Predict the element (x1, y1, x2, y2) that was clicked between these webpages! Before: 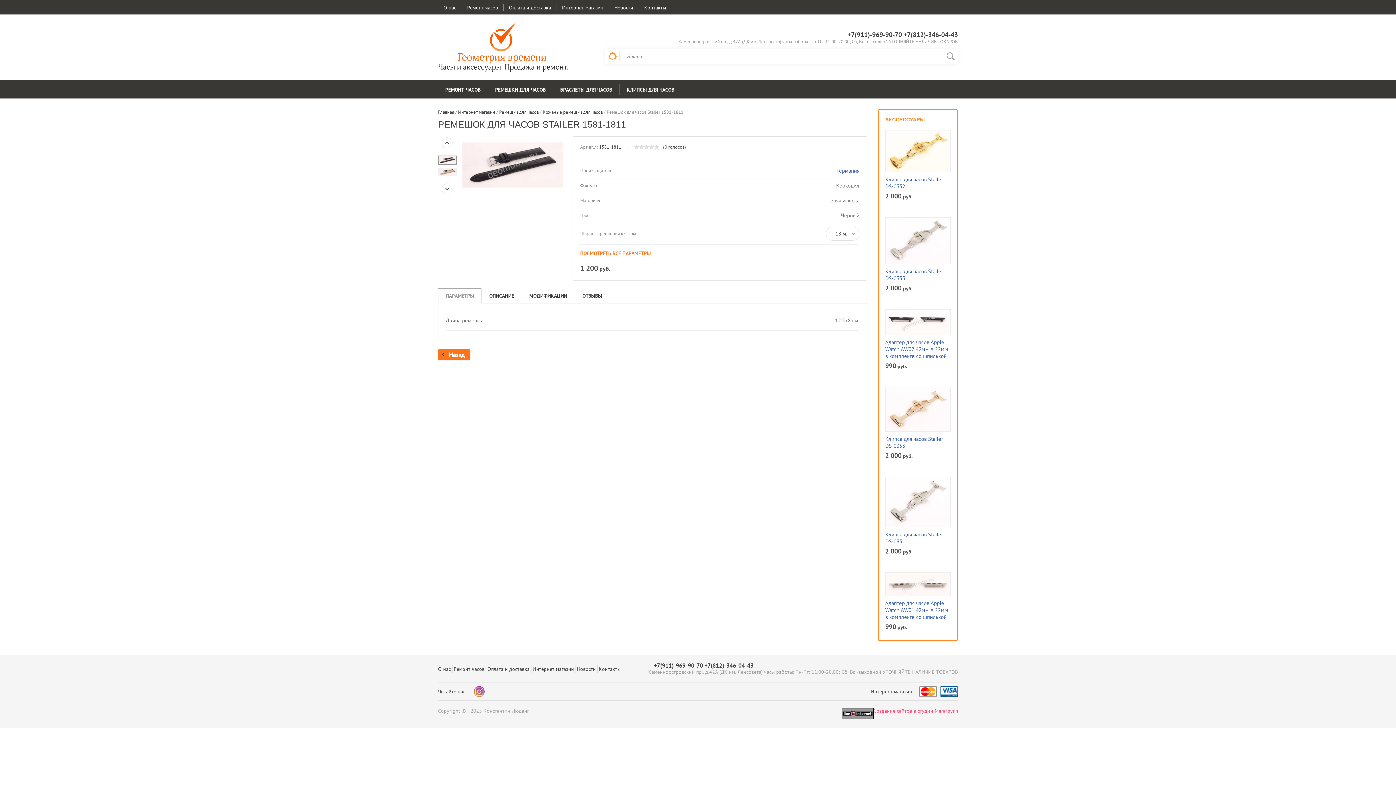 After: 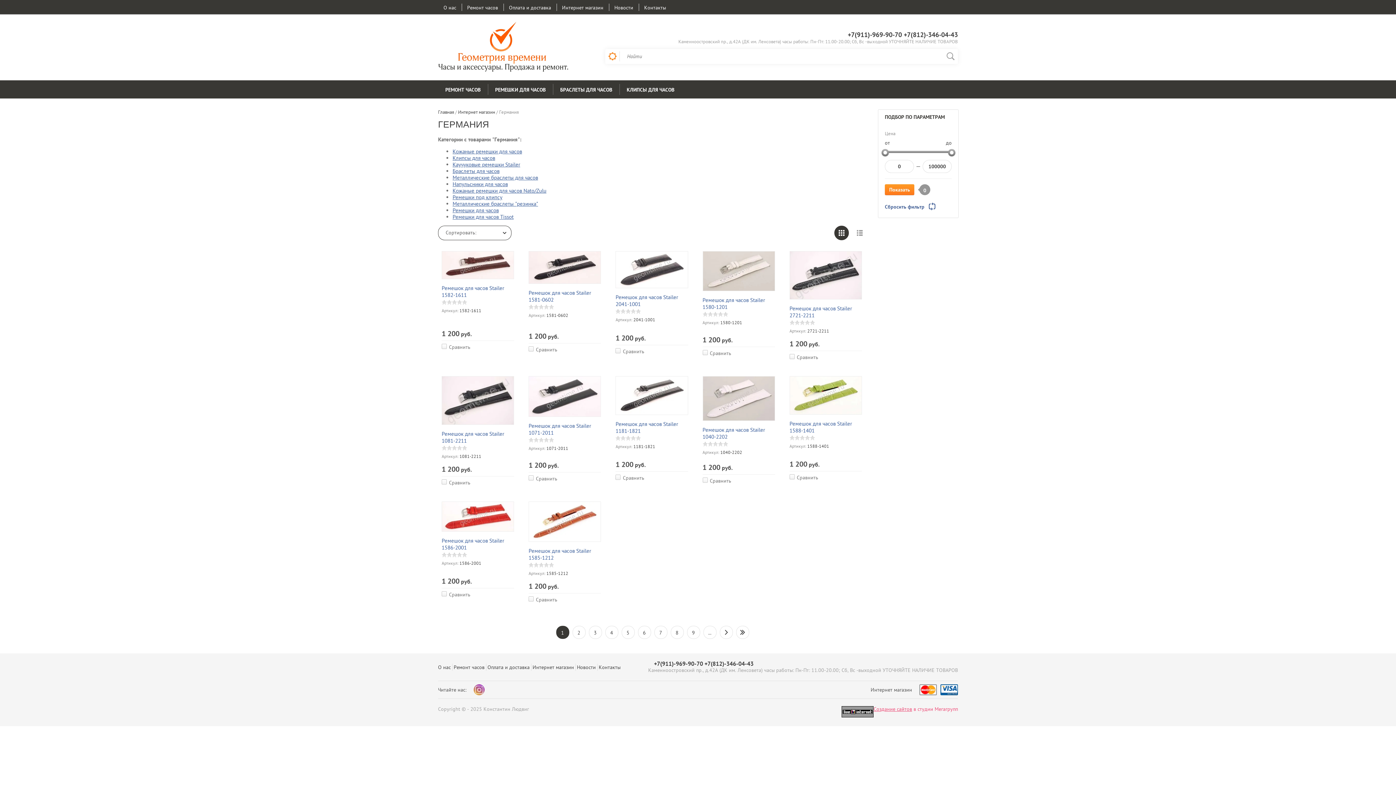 Action: label: Германия bbox: (836, 167, 859, 174)